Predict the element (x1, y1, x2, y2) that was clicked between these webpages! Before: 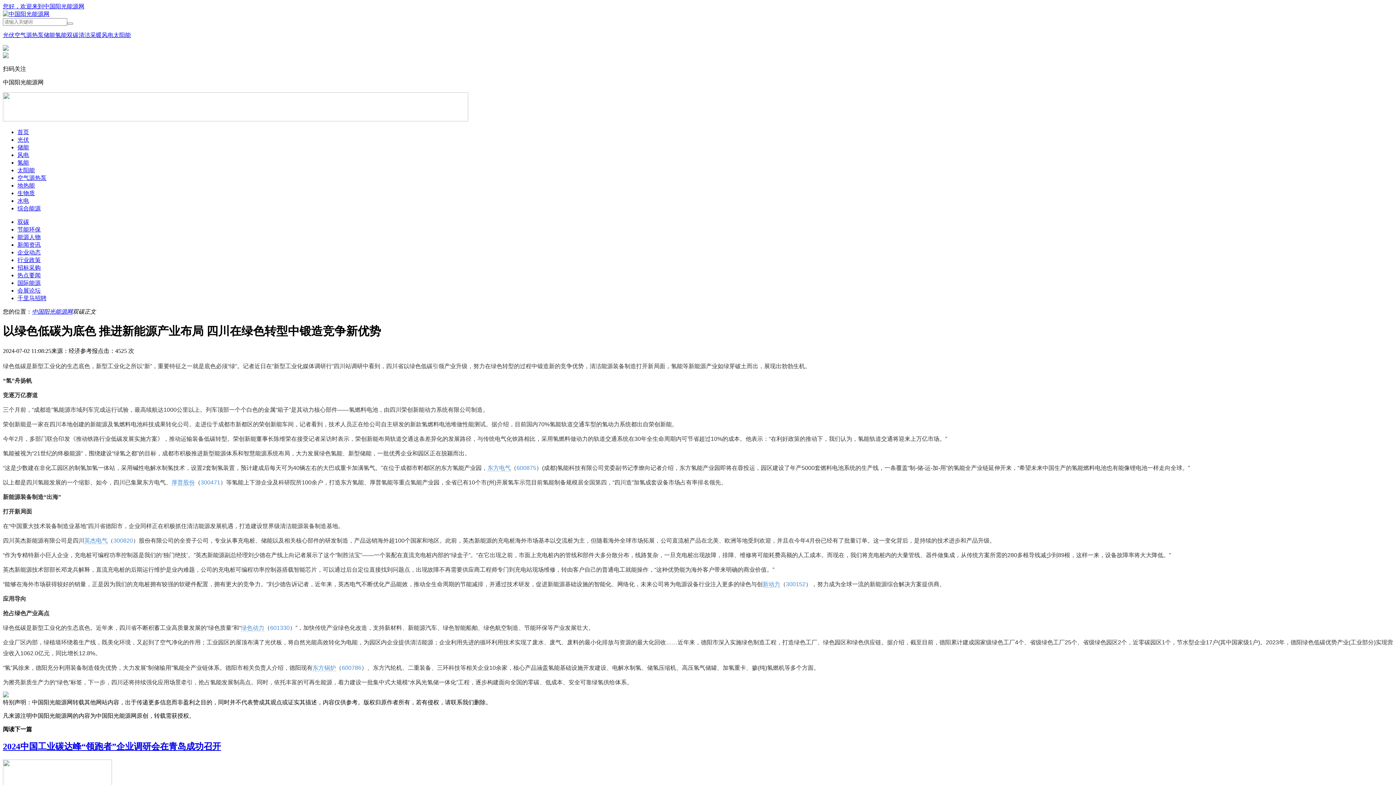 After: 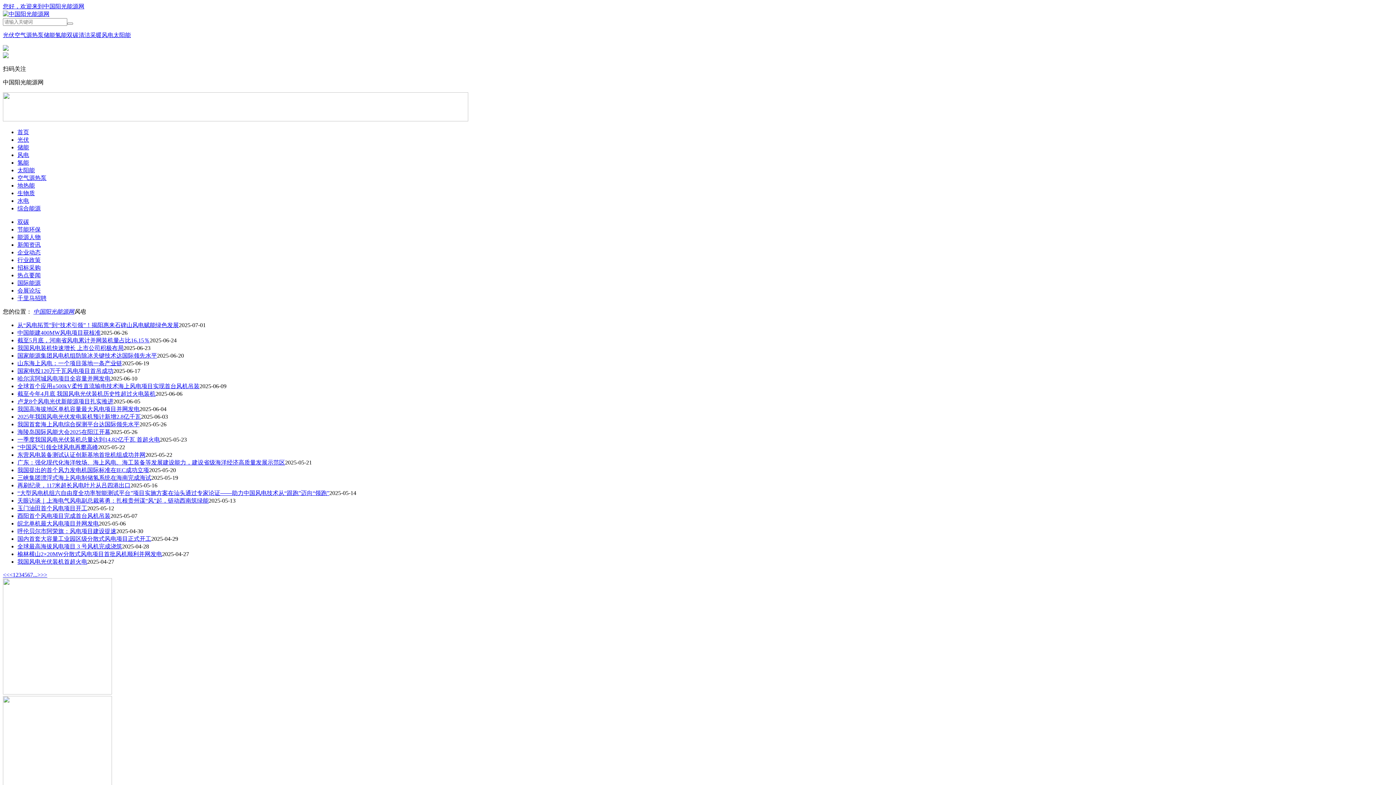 Action: label: 风电 bbox: (17, 152, 29, 158)